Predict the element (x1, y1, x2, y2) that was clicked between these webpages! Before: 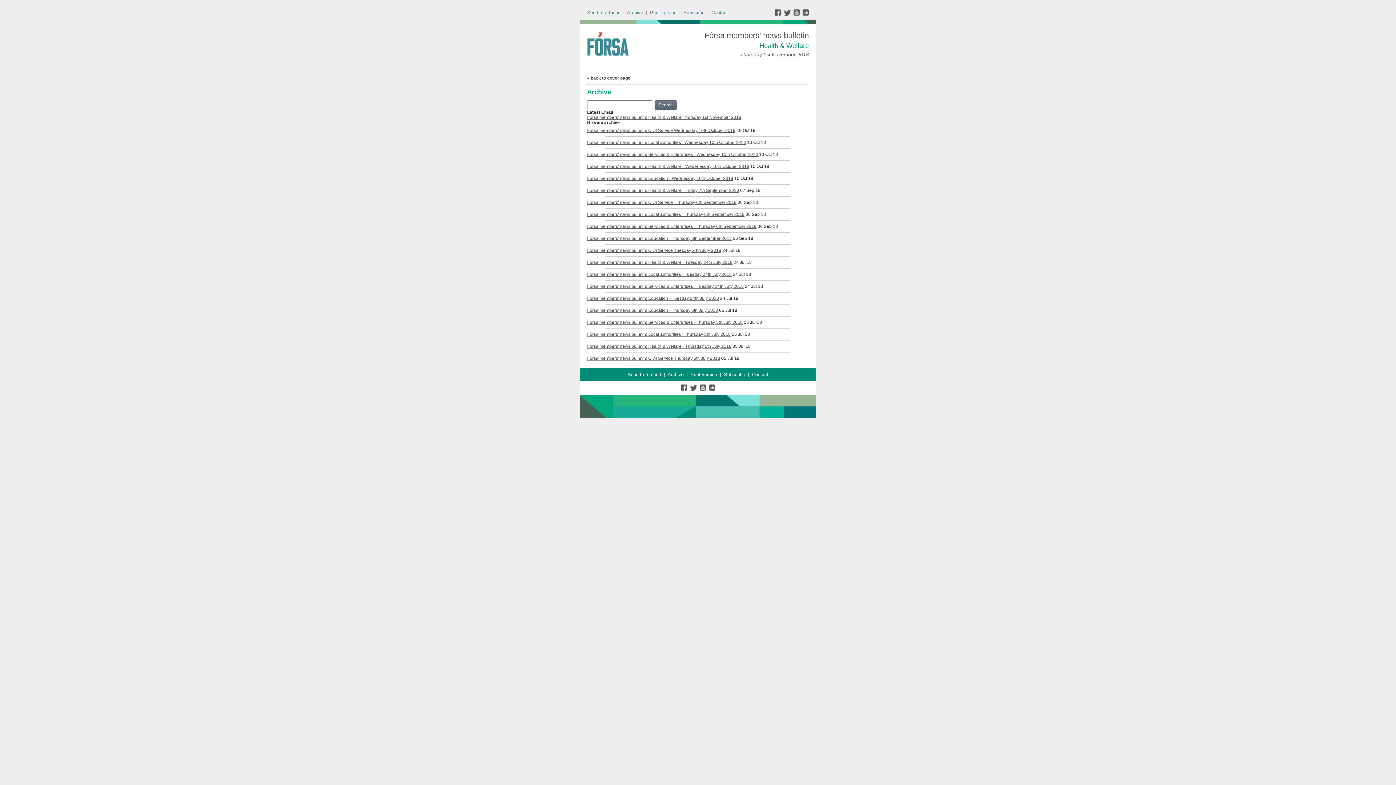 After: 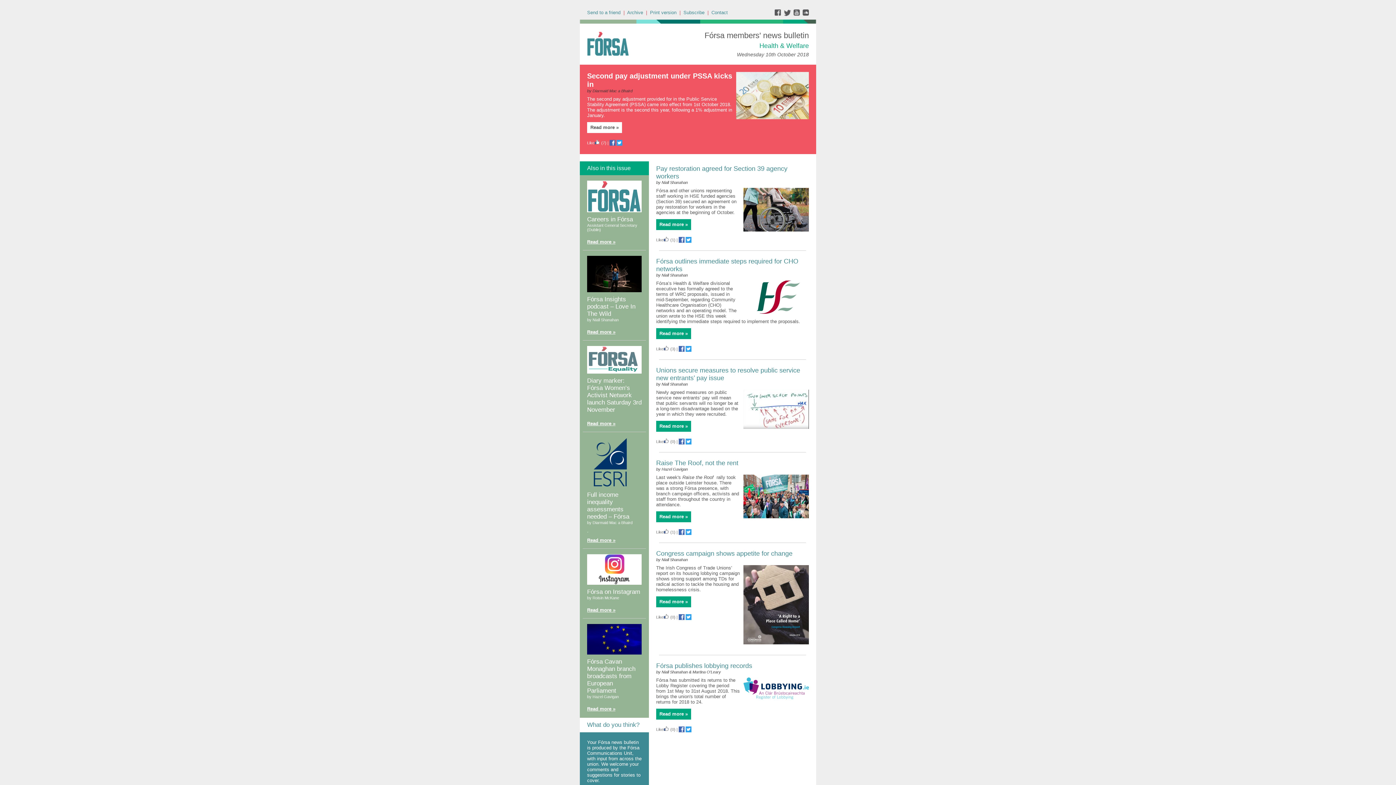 Action: bbox: (750, 164, 769, 169) label: 10 Oct 18